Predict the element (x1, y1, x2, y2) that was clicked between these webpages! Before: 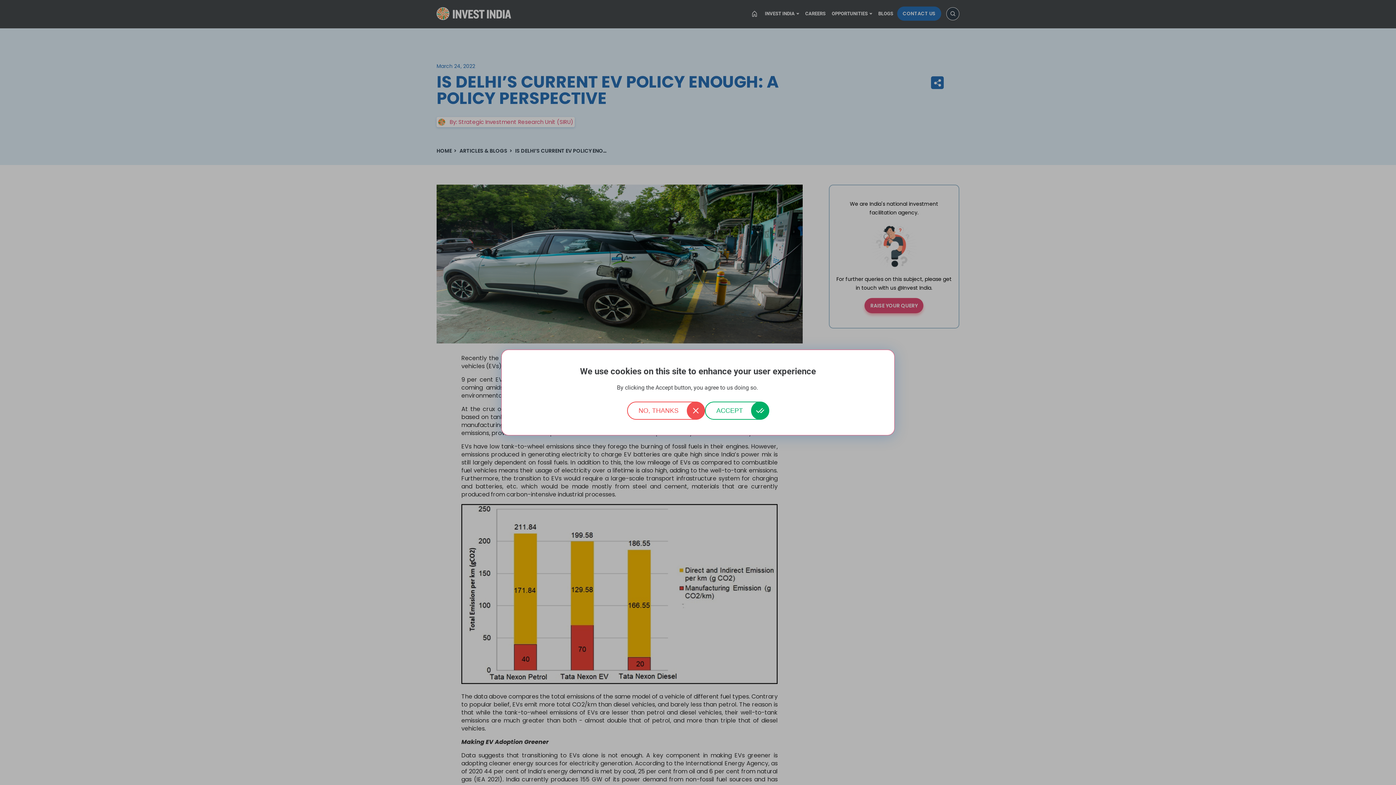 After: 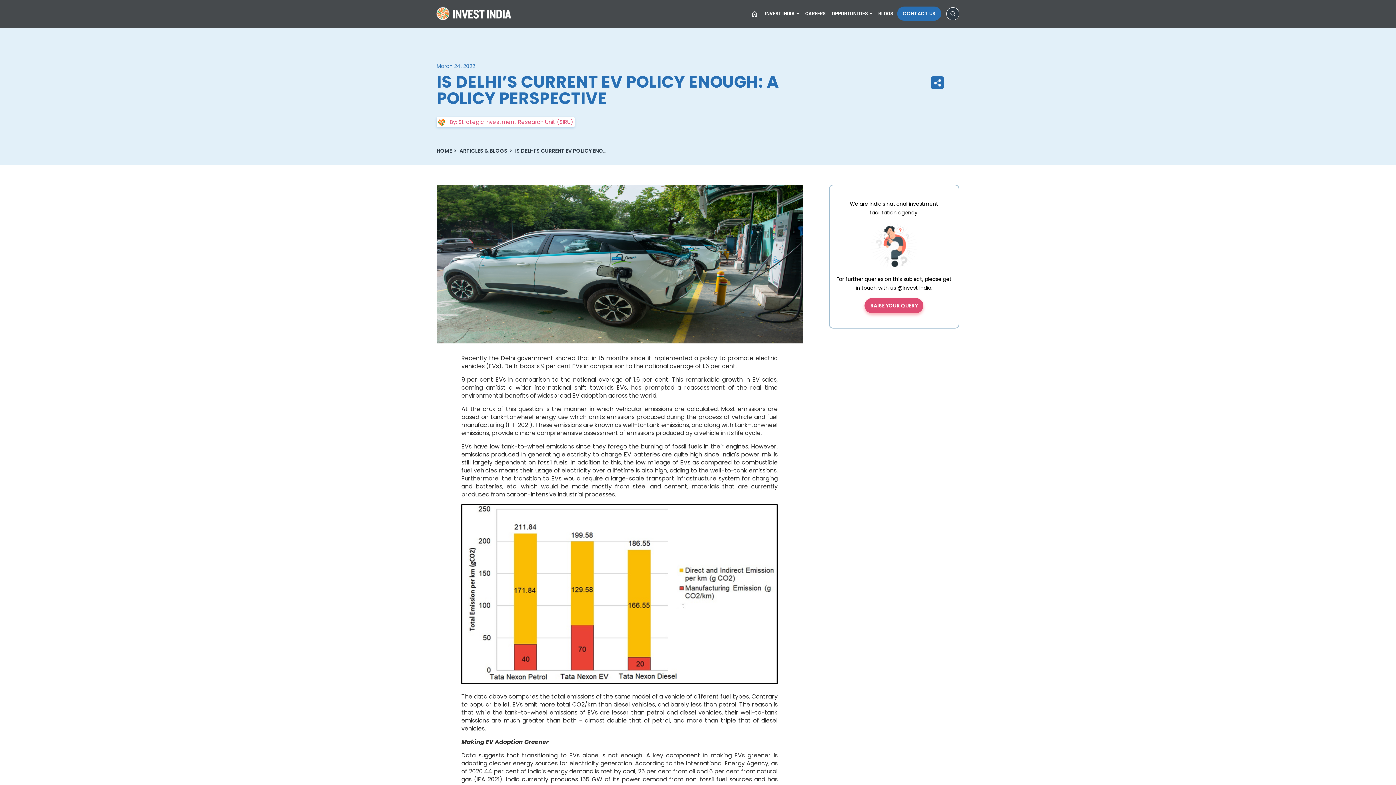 Action: label: ACCEPT bbox: (704, 401, 769, 420)